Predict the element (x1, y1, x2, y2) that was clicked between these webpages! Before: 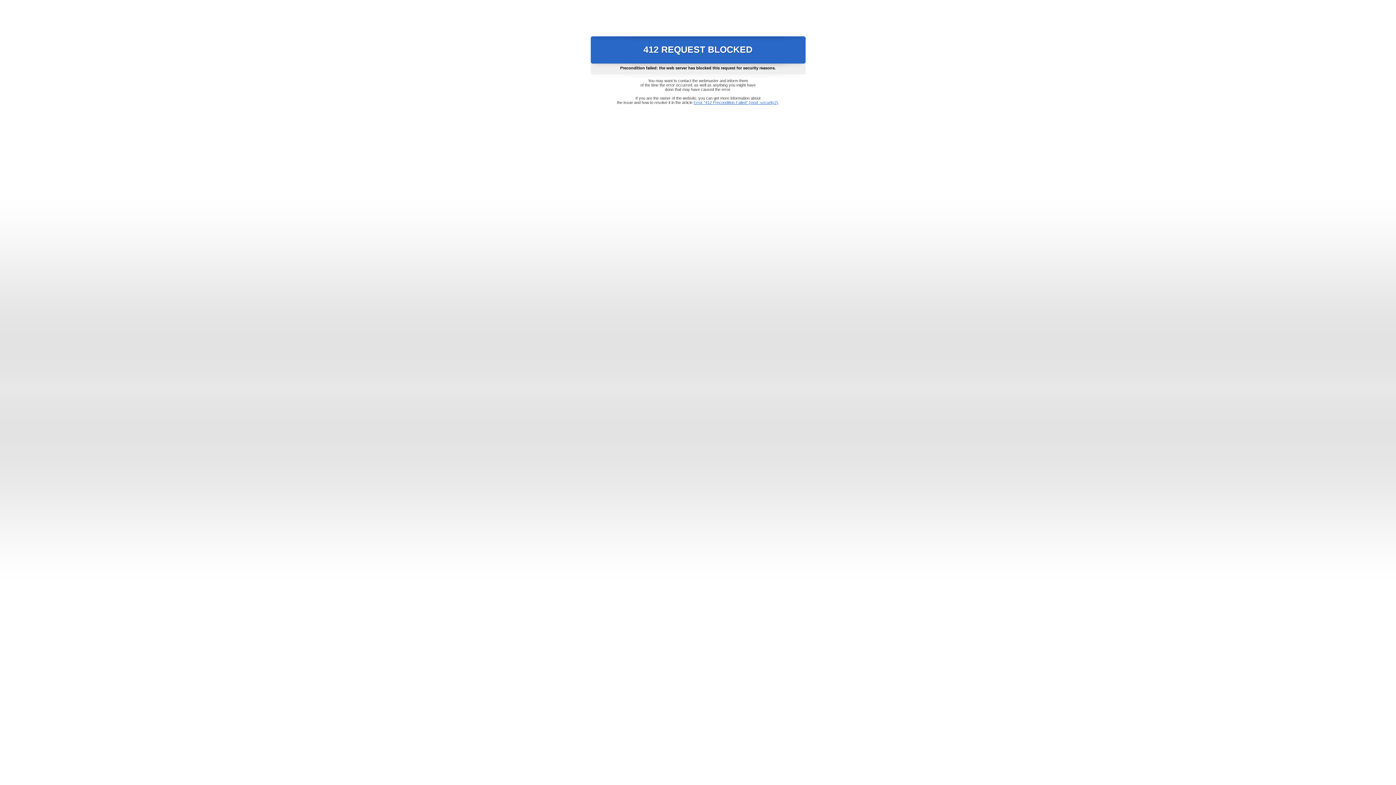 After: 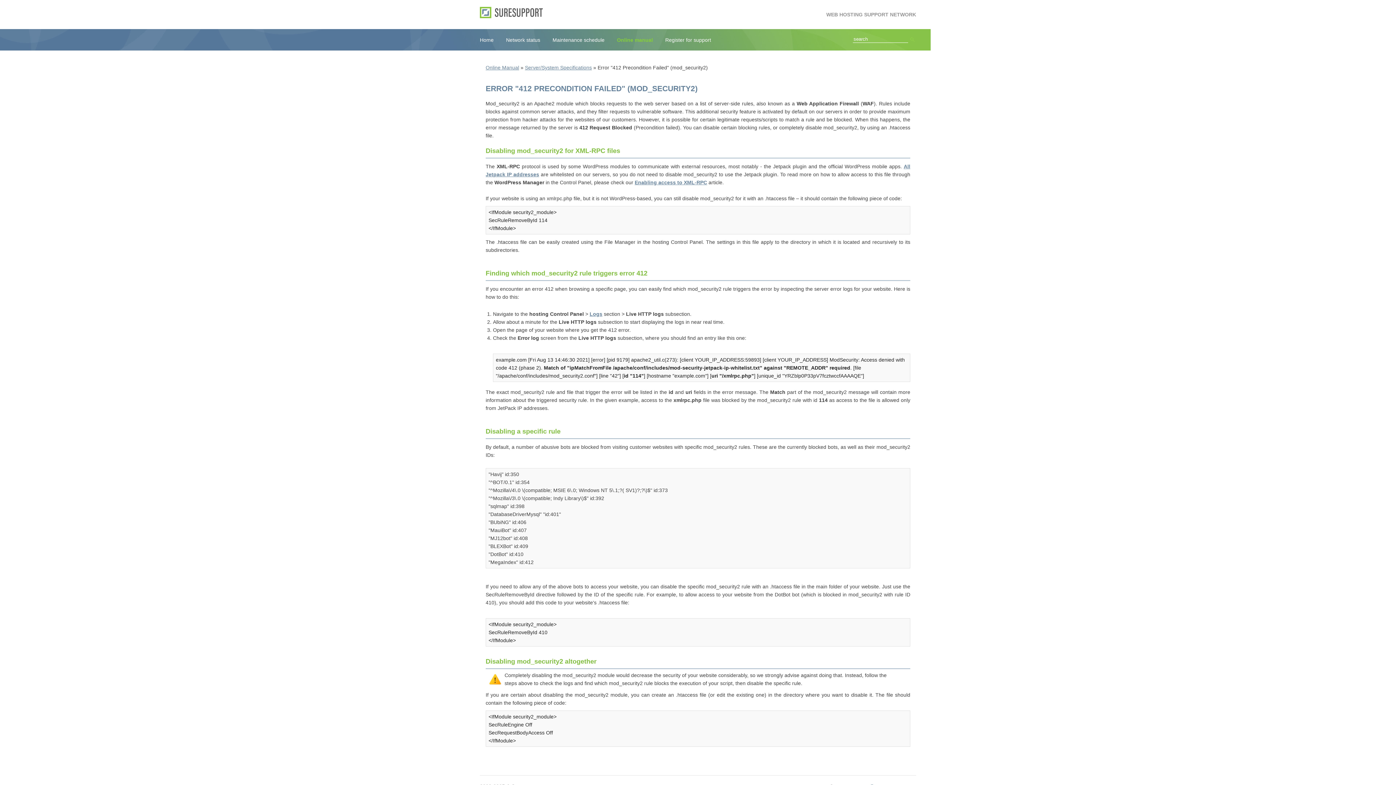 Action: label: Error "412 Precondition Failed" (mod_security2) bbox: (693, 100, 778, 104)